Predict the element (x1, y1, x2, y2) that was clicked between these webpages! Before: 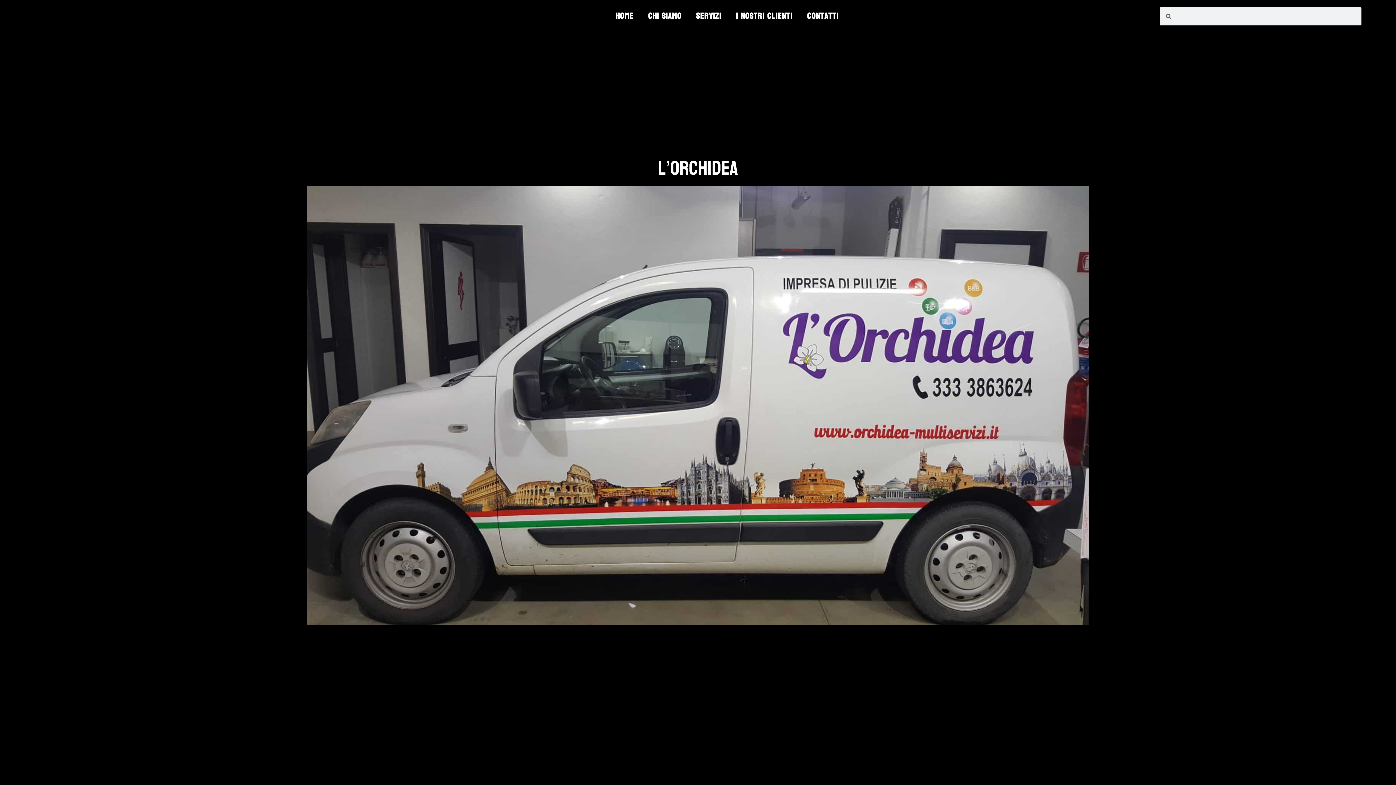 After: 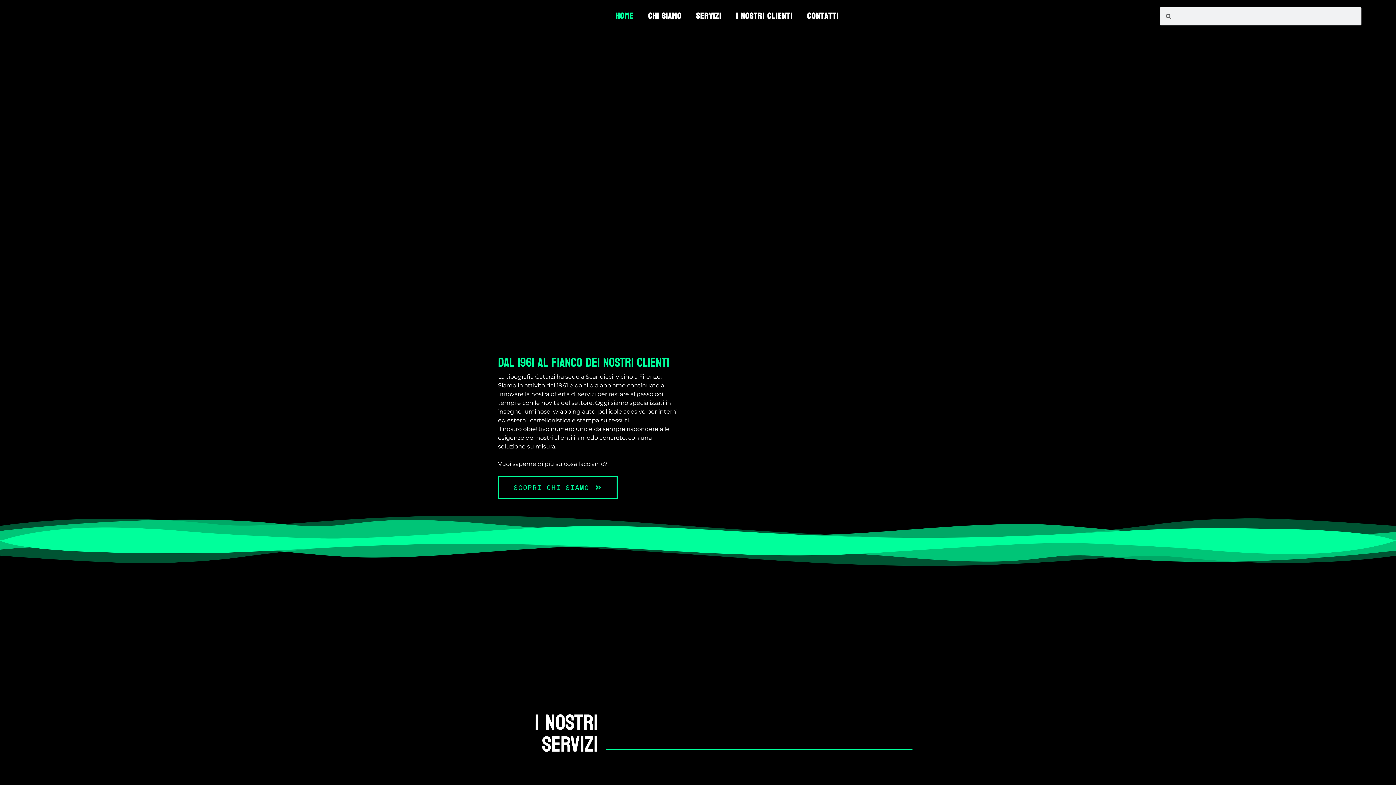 Action: bbox: (608, 8, 641, 24) label: Home